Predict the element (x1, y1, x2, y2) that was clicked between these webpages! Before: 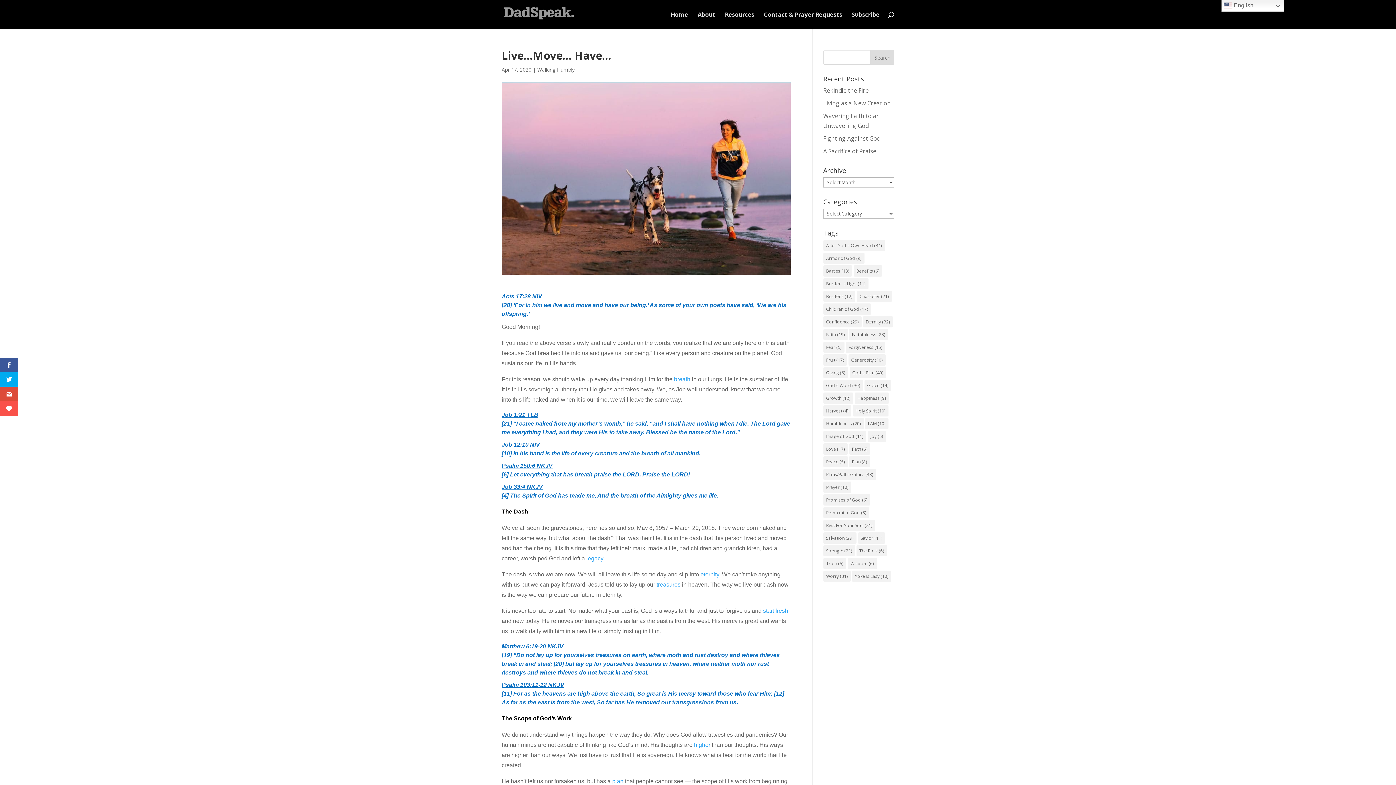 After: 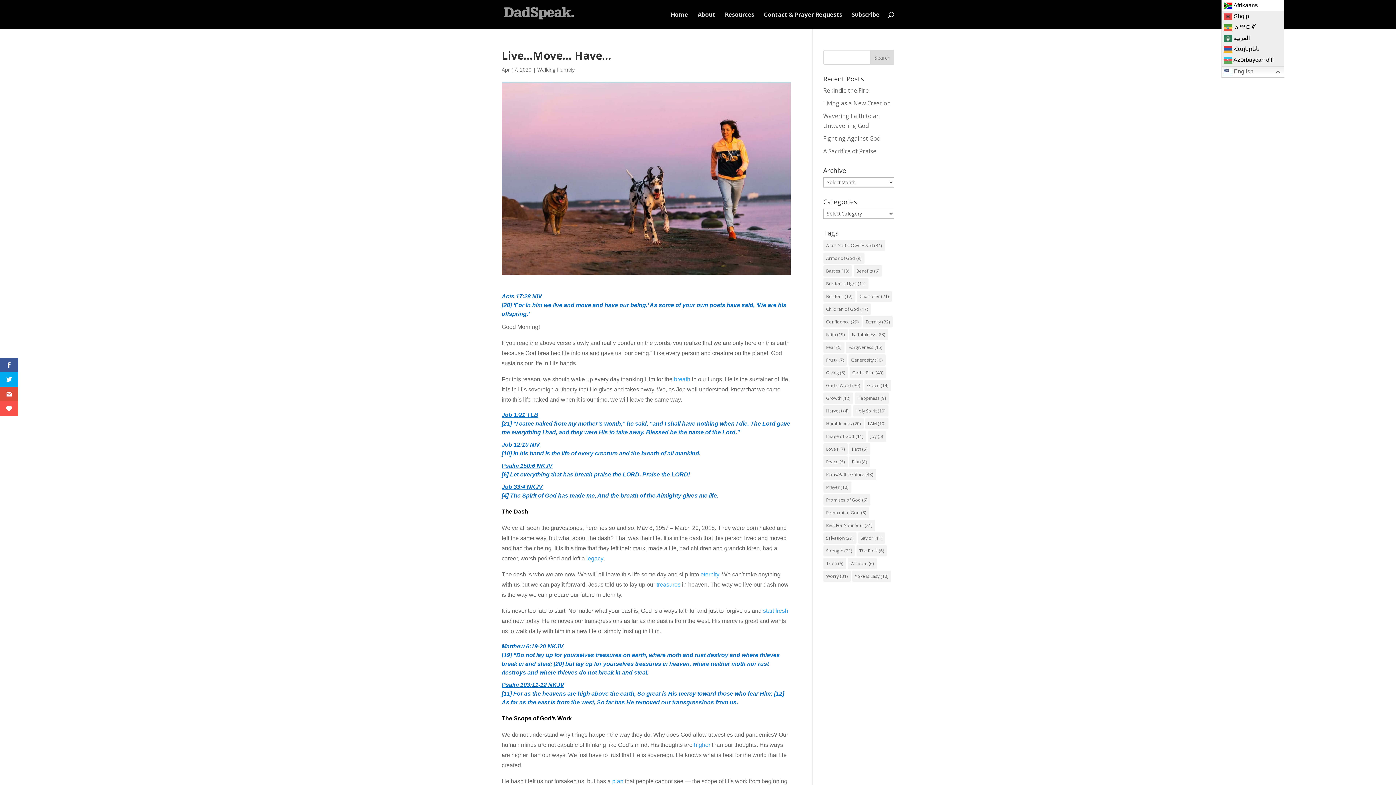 Action: label:  English bbox: (1221, 0, 1284, 11)